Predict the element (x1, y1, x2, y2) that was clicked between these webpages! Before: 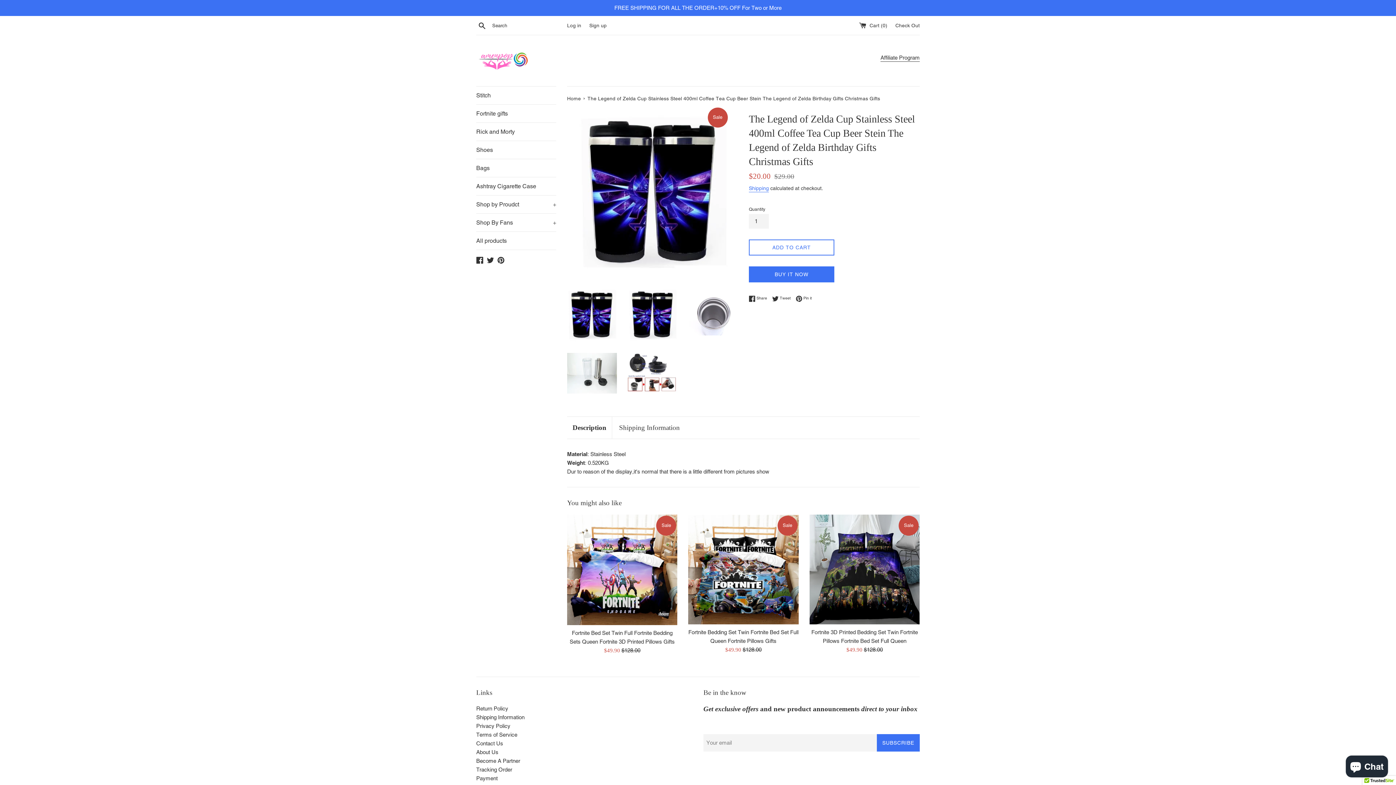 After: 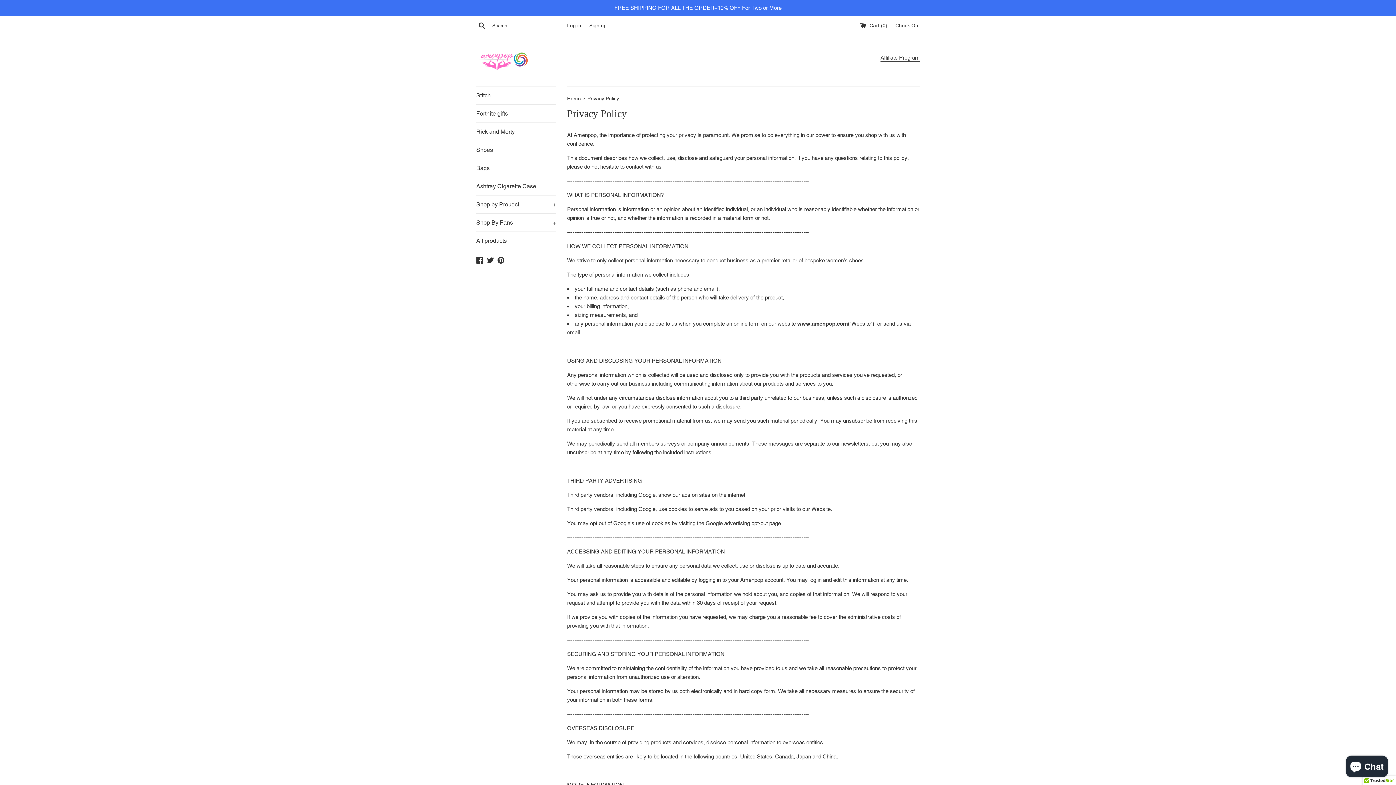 Action: bbox: (476, 723, 510, 729) label: Privacy Policy